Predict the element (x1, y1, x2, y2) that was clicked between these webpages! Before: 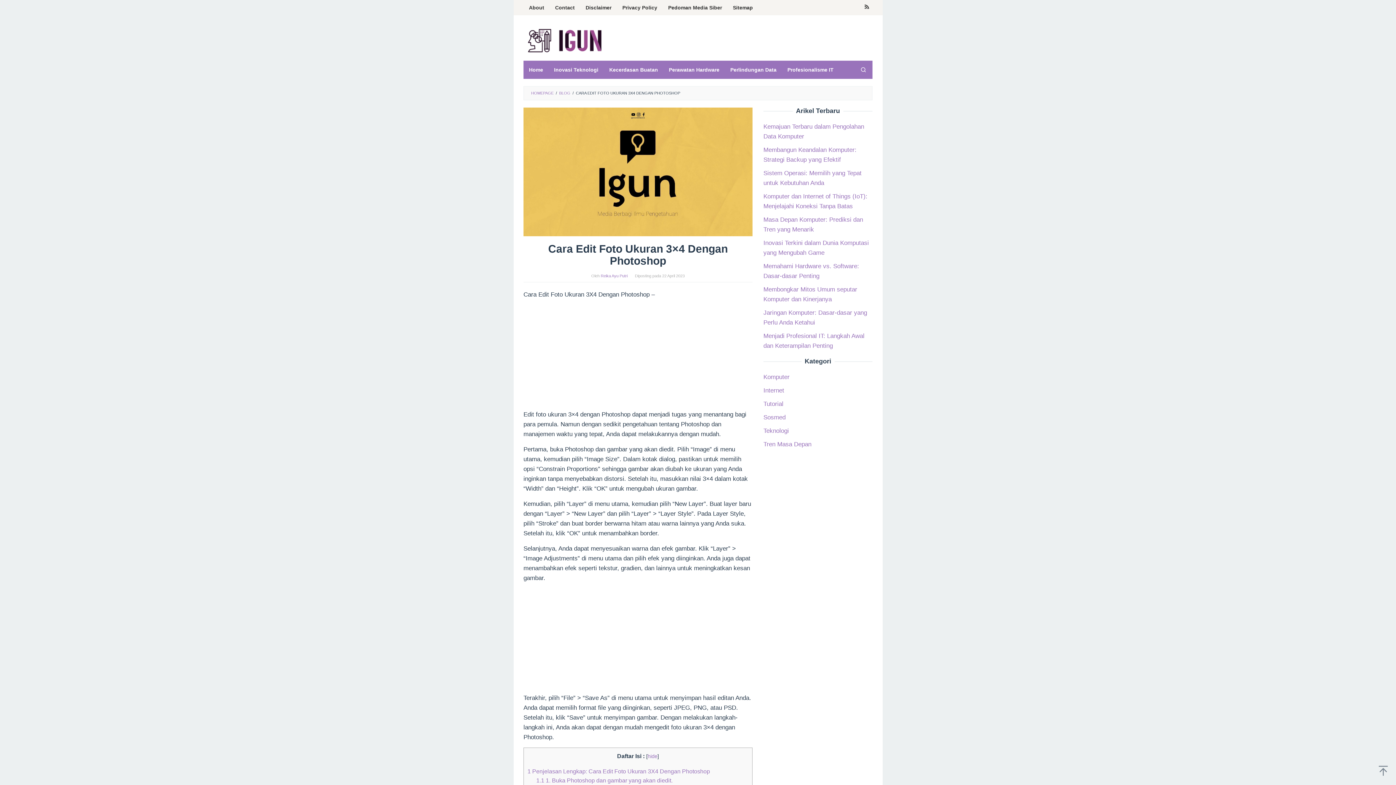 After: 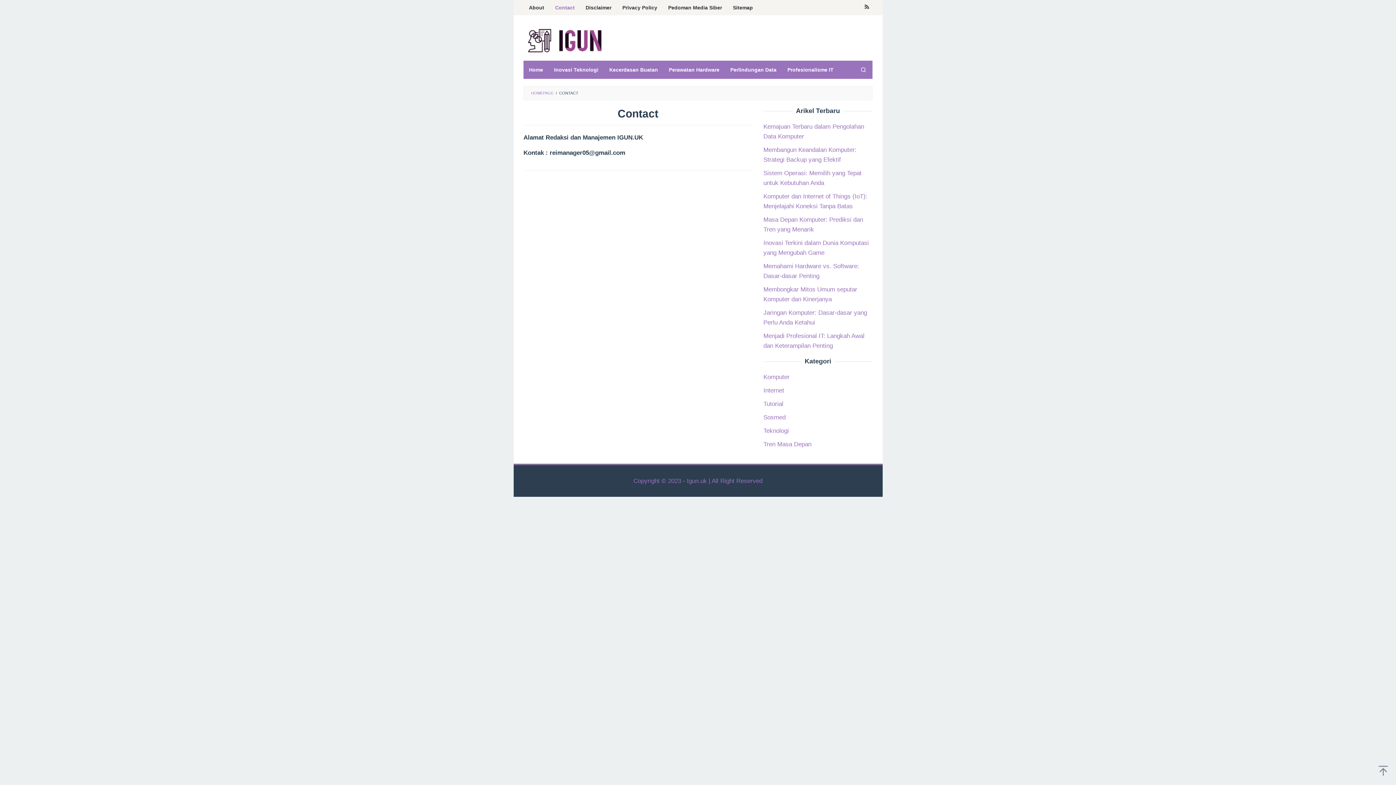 Action: bbox: (549, 0, 580, 15) label: Contact